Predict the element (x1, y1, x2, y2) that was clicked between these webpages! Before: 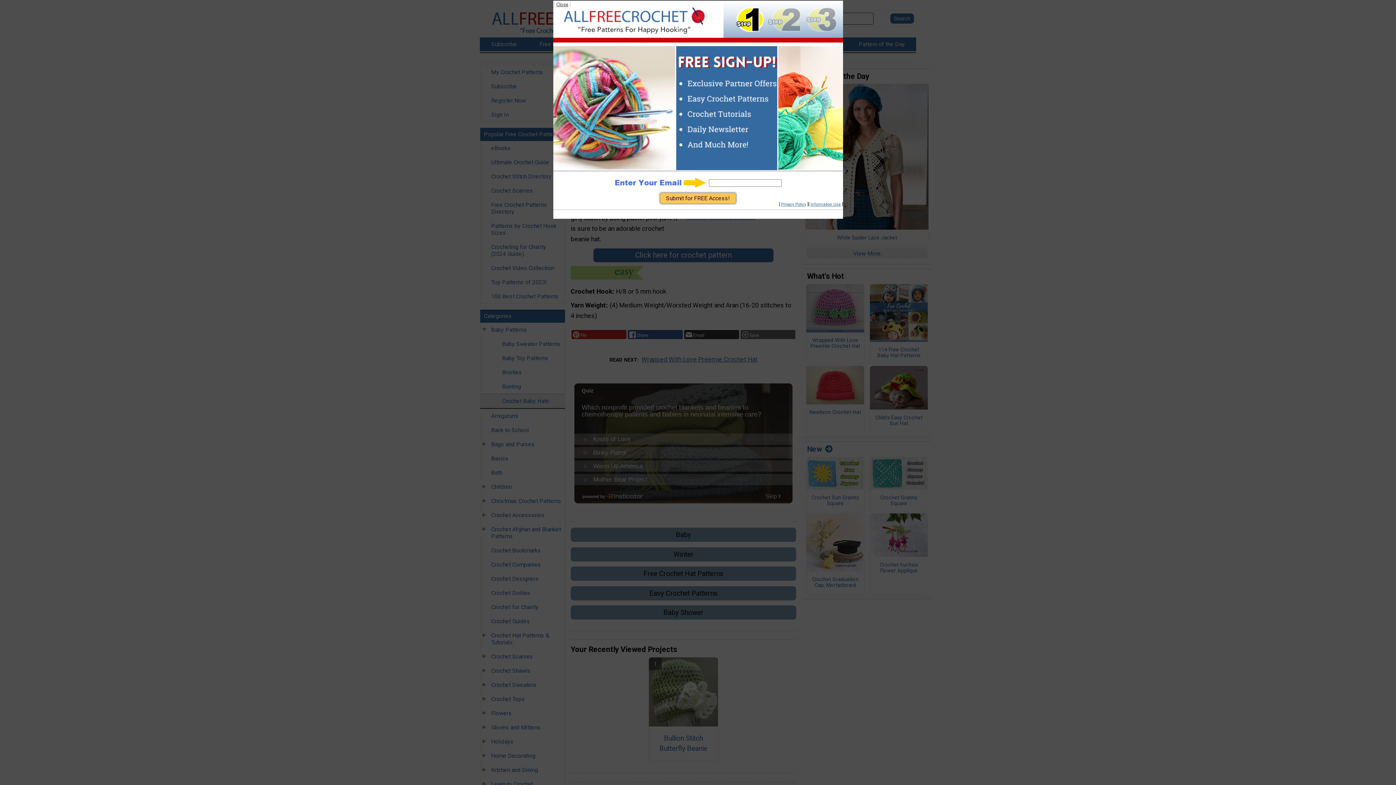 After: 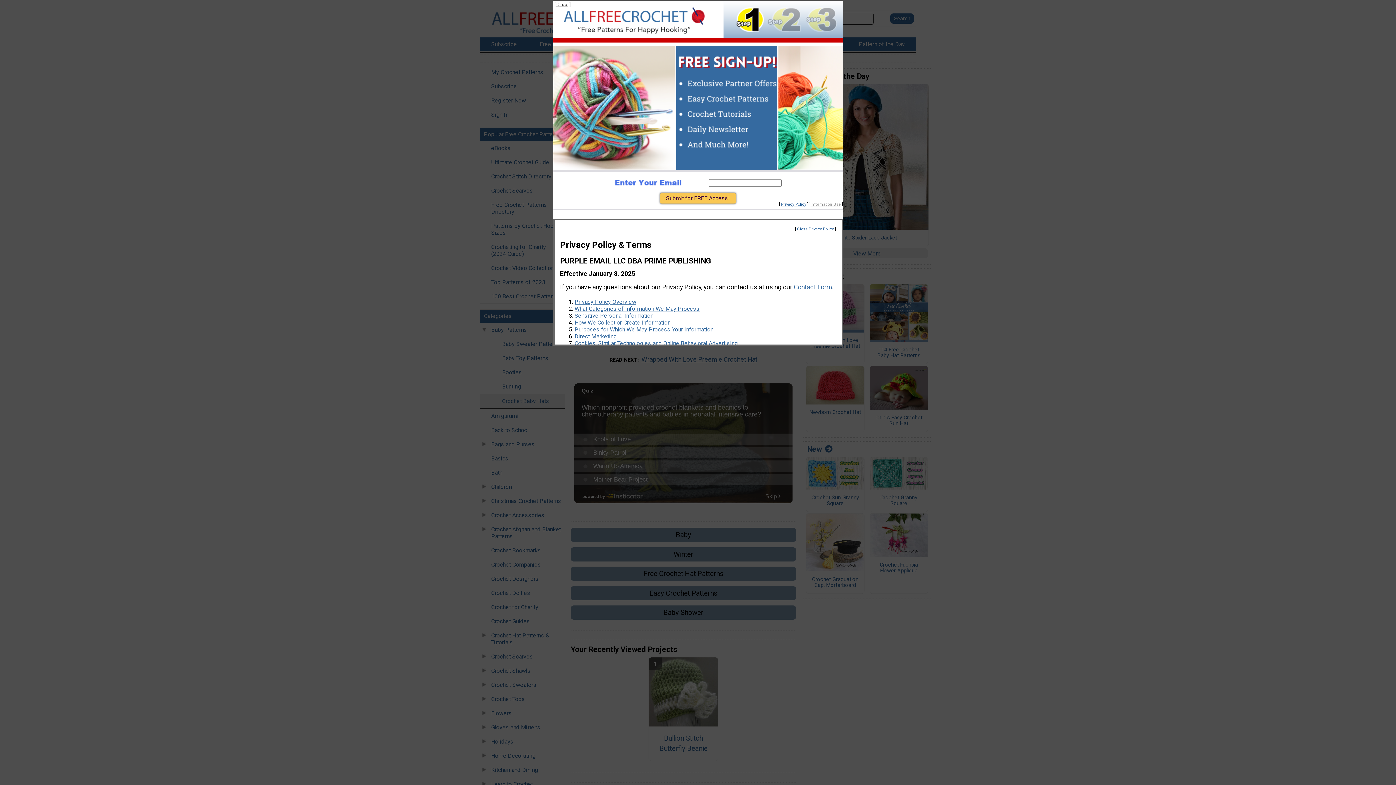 Action: bbox: (810, 202, 840, 206) label: Information Use